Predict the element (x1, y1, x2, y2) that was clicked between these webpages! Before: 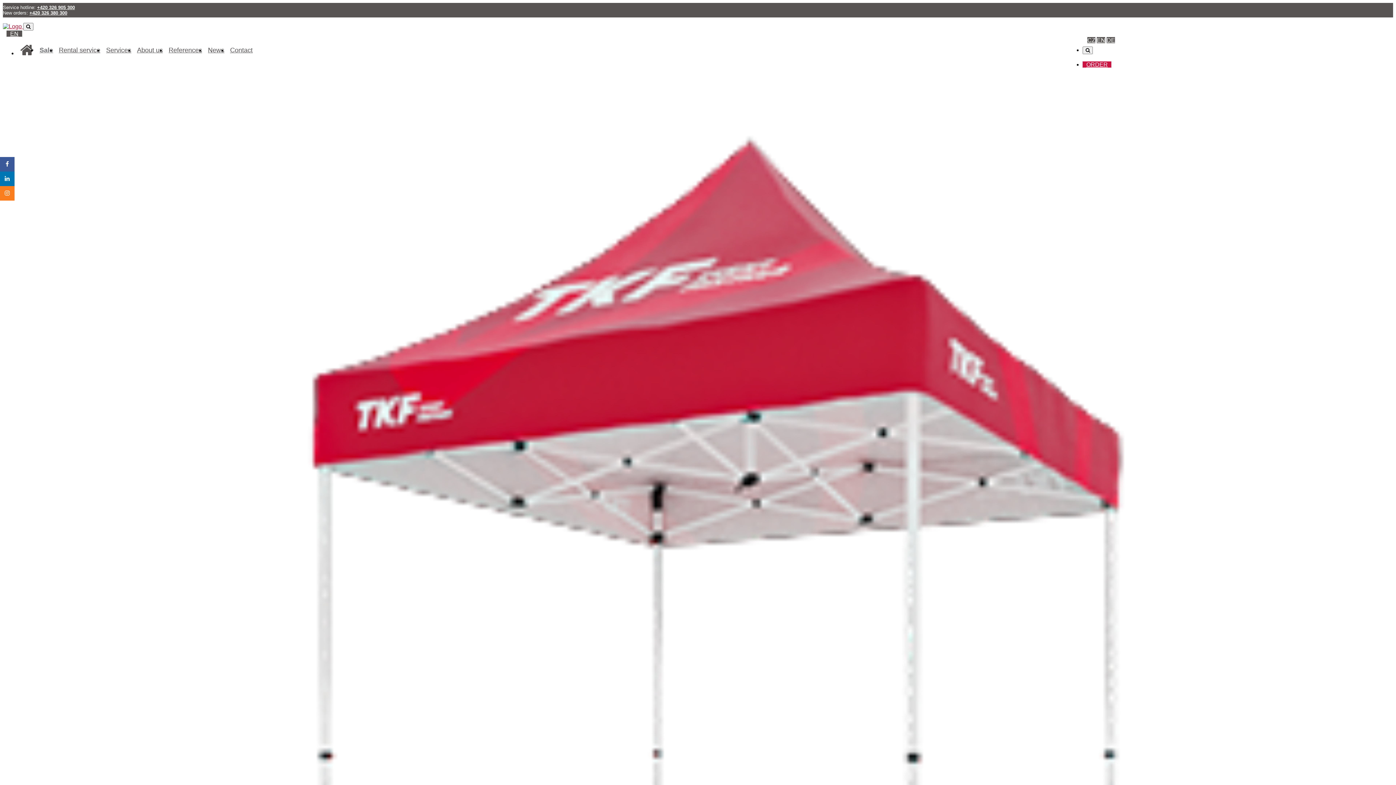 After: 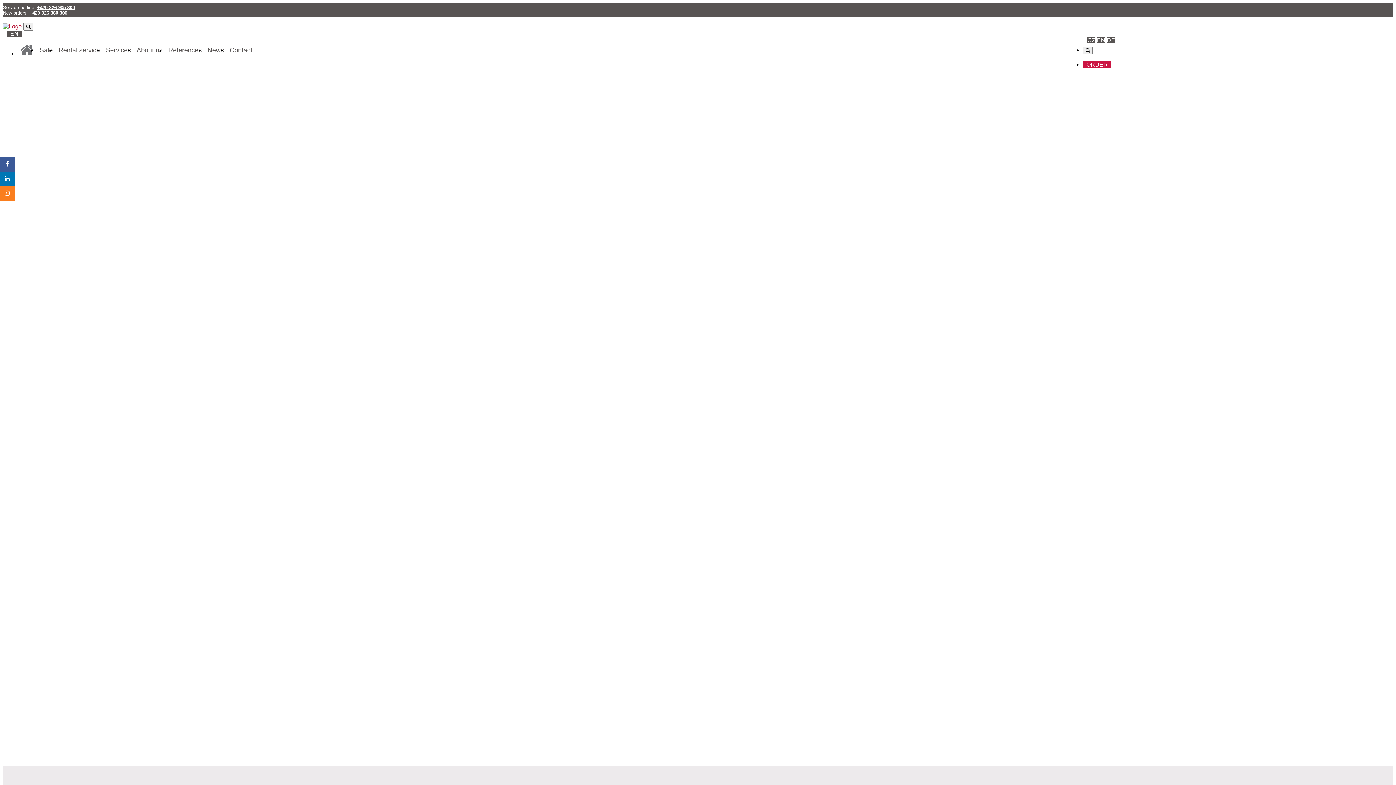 Action: bbox: (17, 42, 36, 58)